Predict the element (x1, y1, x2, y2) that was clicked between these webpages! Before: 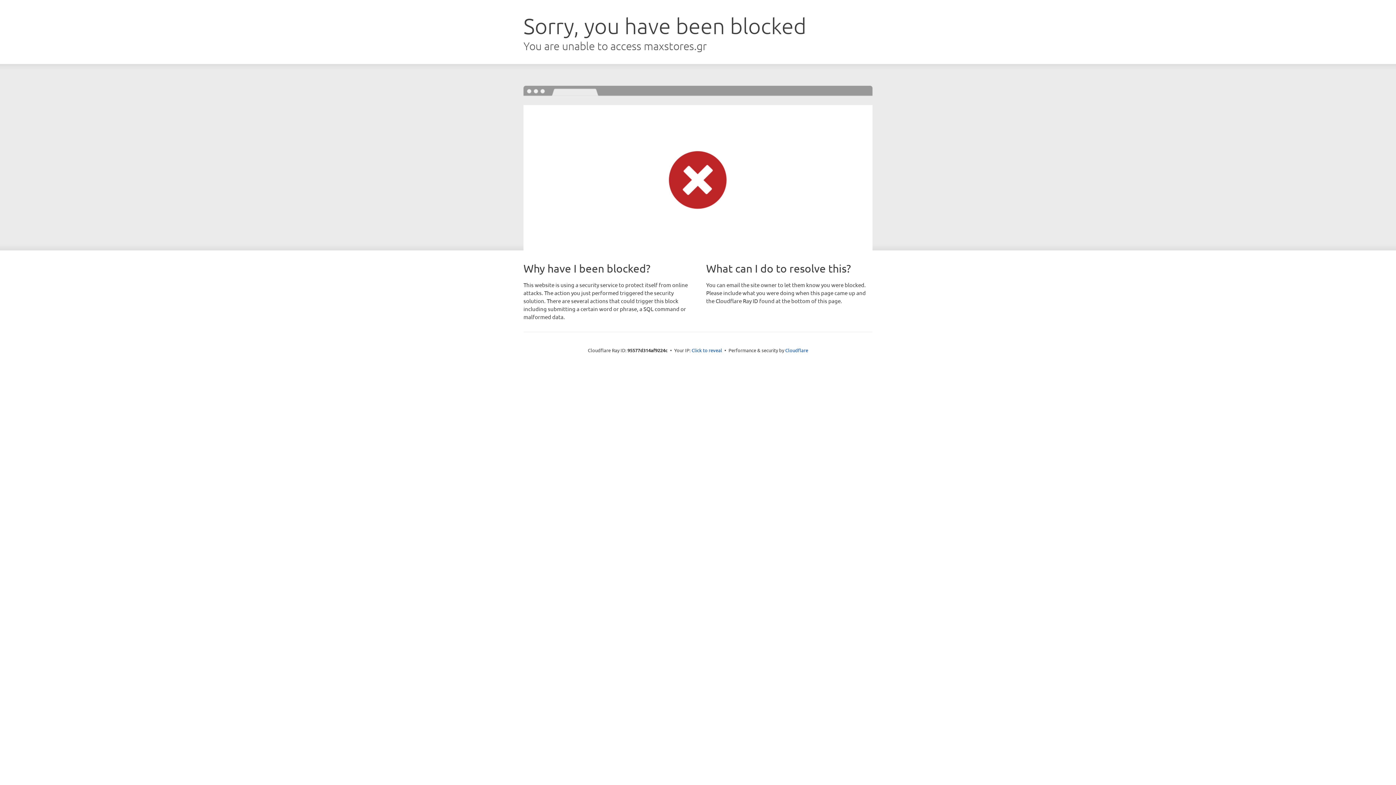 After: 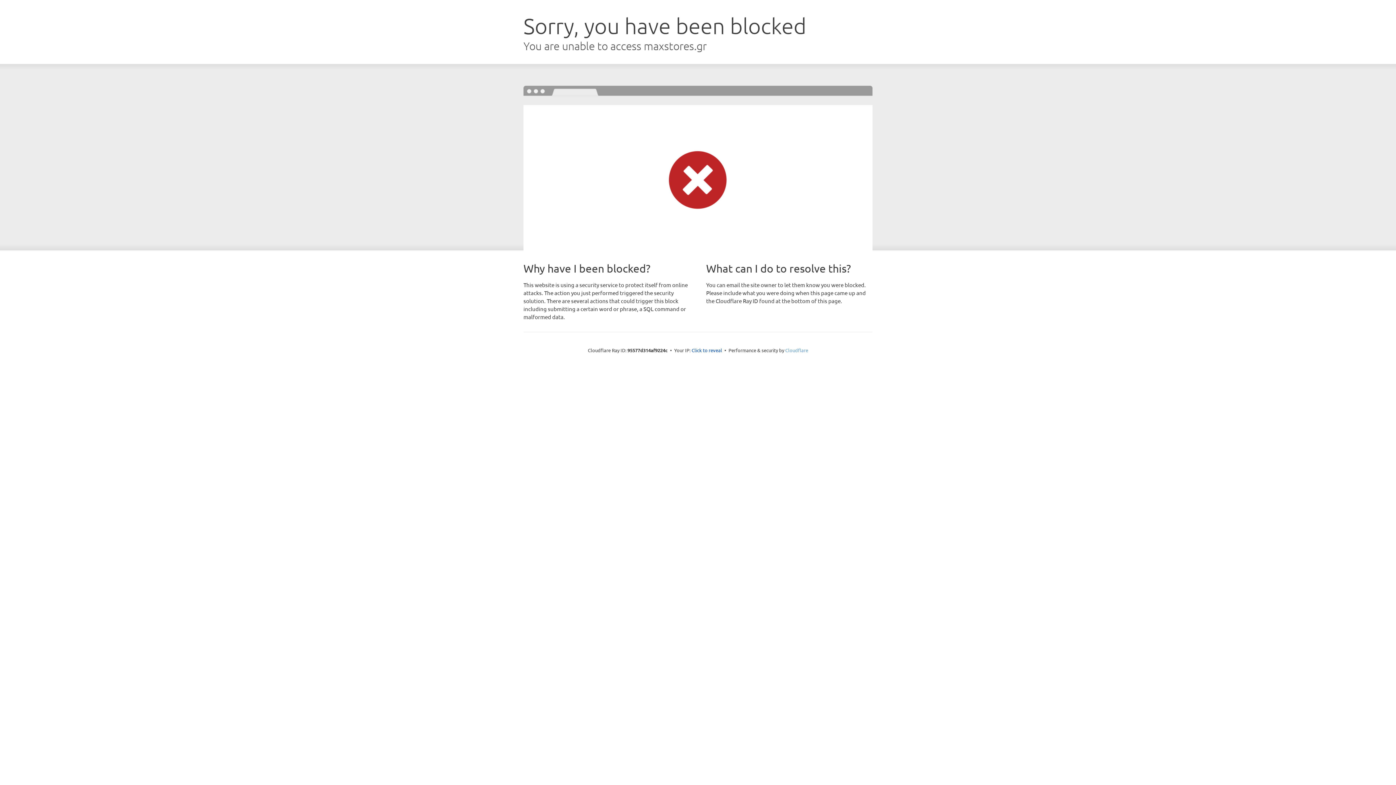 Action: bbox: (785, 347, 808, 353) label: Cloudflare